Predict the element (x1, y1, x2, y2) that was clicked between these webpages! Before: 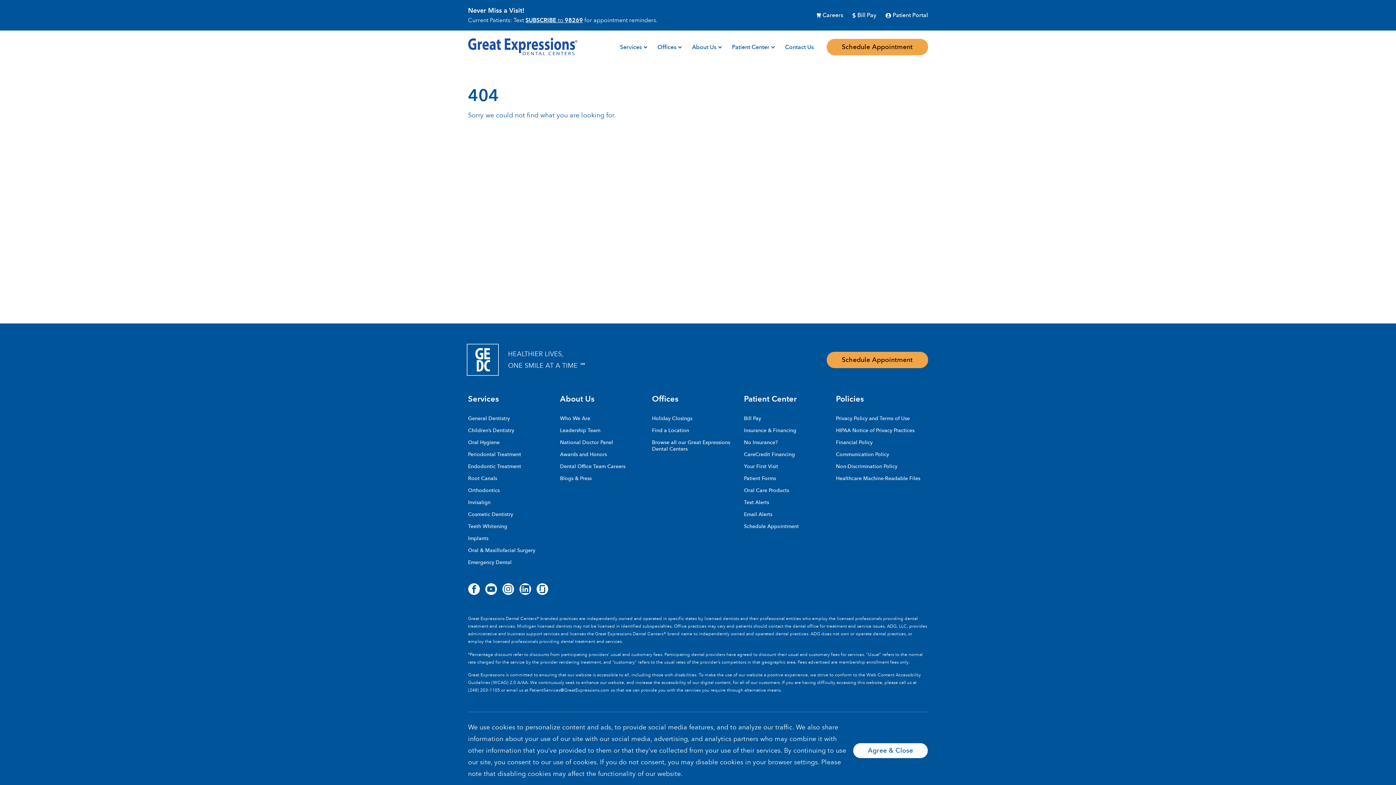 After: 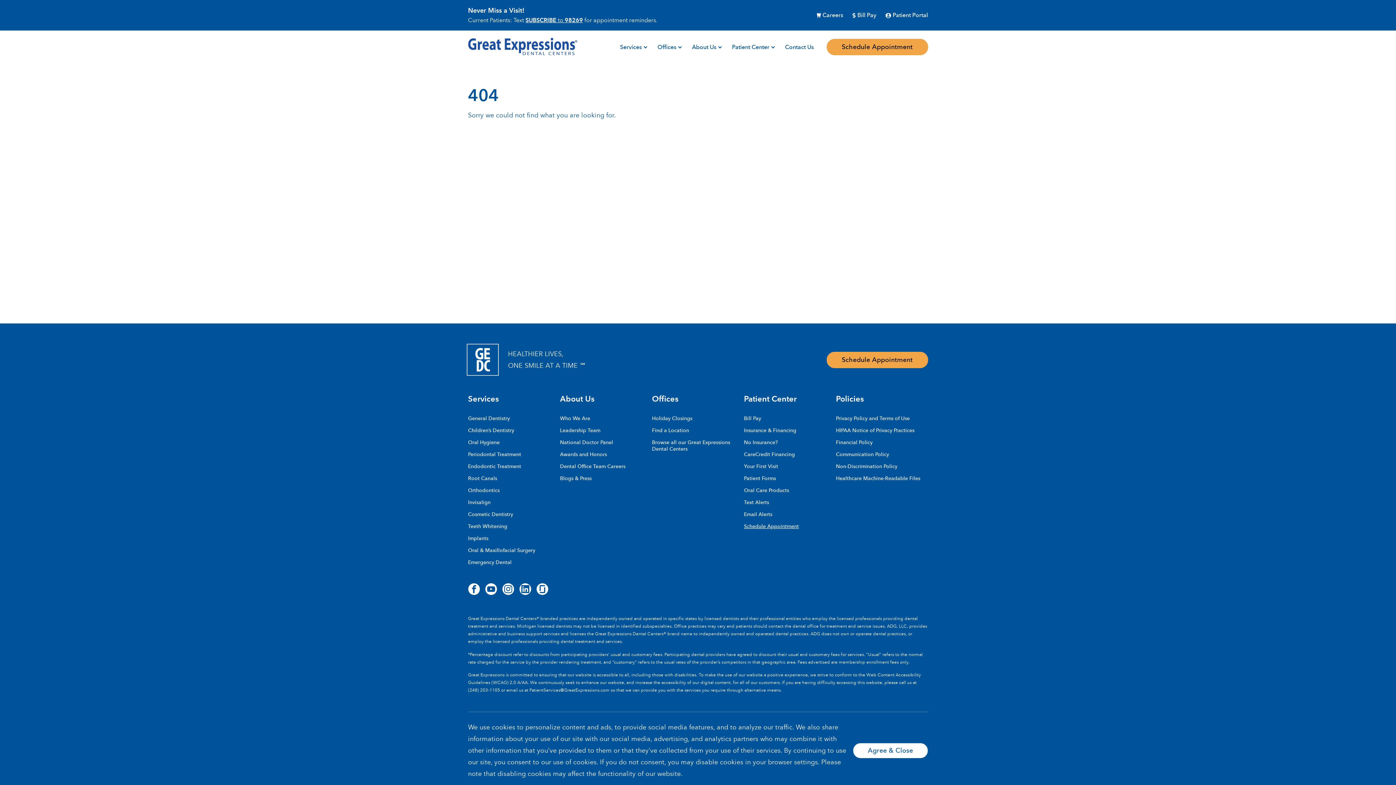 Action: label: Schedule Appointment
(opens in a new tab) bbox: (744, 523, 799, 529)